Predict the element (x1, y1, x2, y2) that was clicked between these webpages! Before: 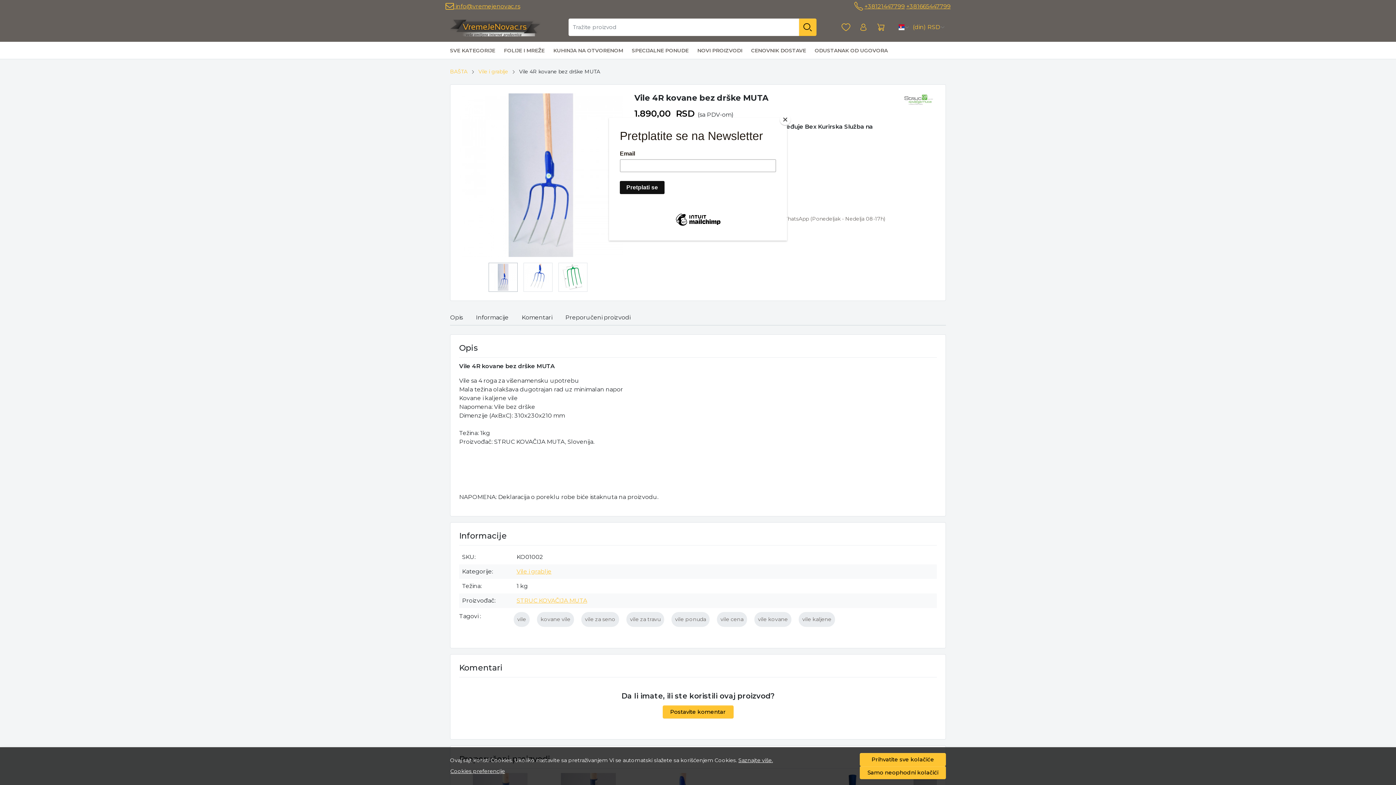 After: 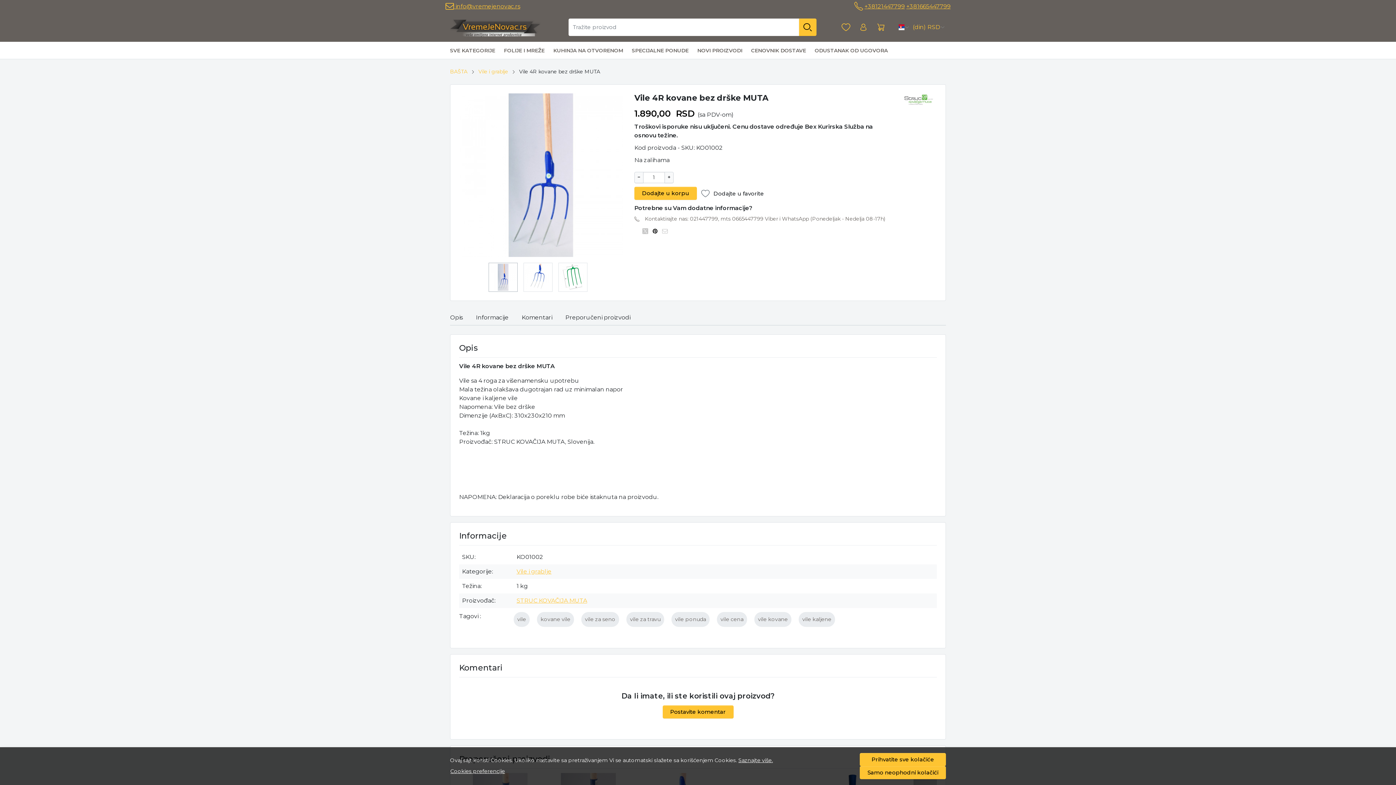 Action: label: Close bbox: (780, 114, 790, 125)